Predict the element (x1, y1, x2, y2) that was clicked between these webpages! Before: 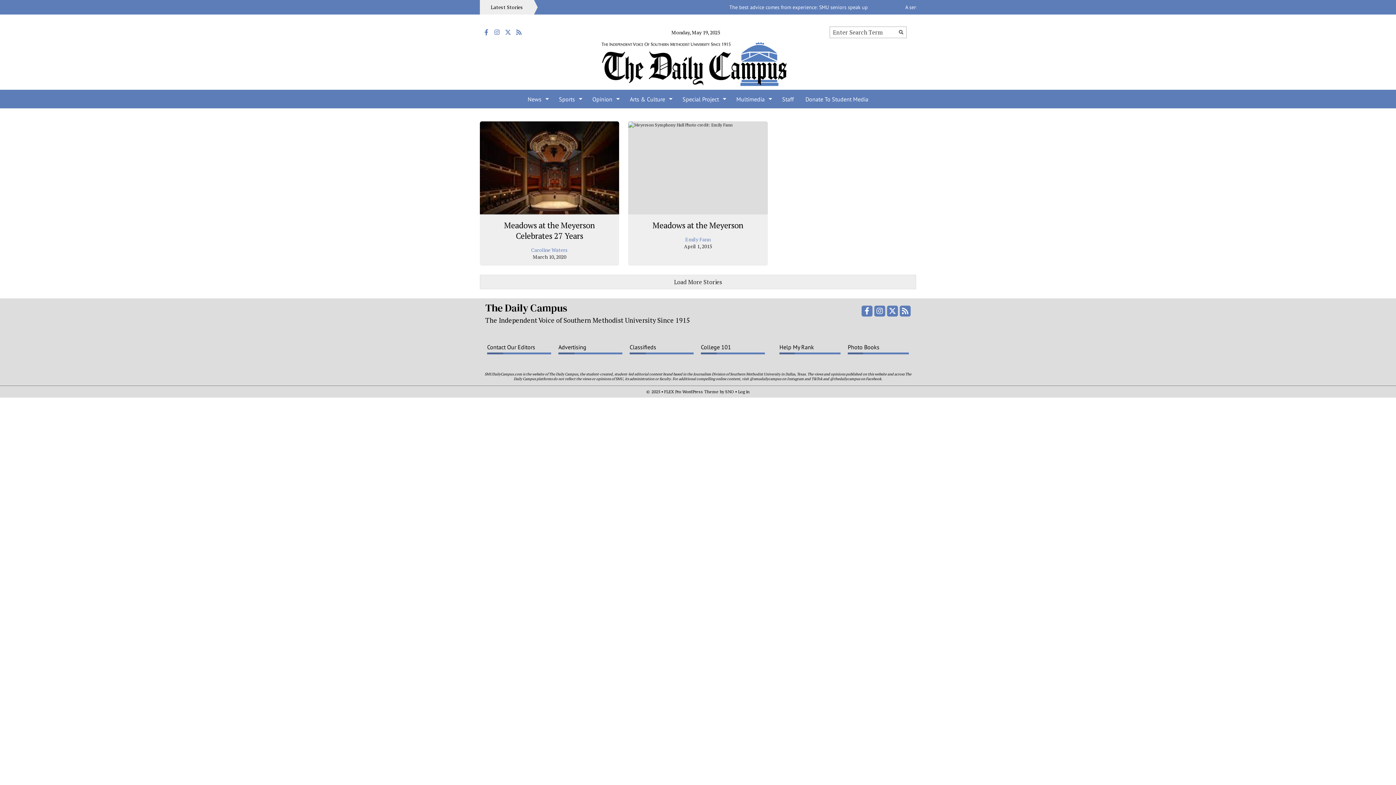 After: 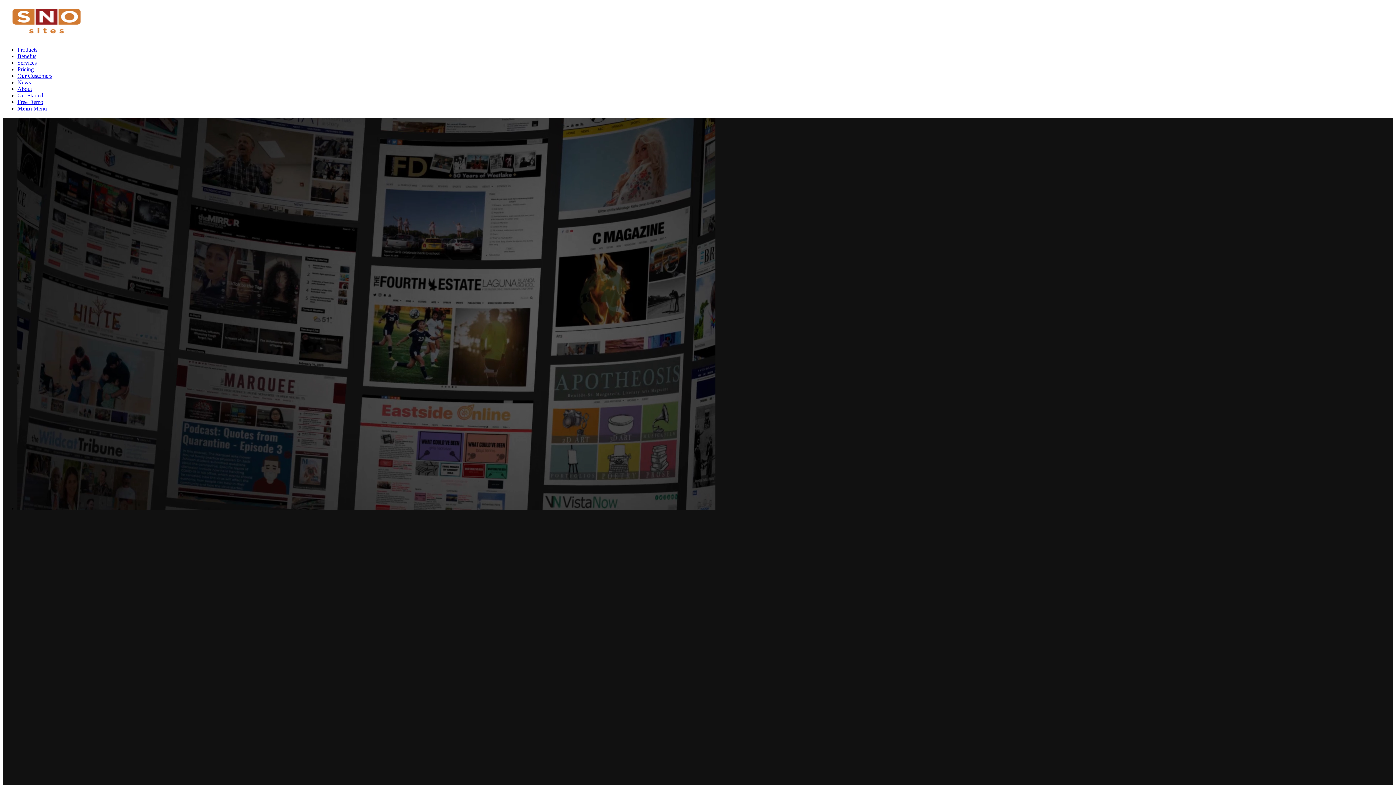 Action: label: SNO bbox: (725, 388, 734, 394)